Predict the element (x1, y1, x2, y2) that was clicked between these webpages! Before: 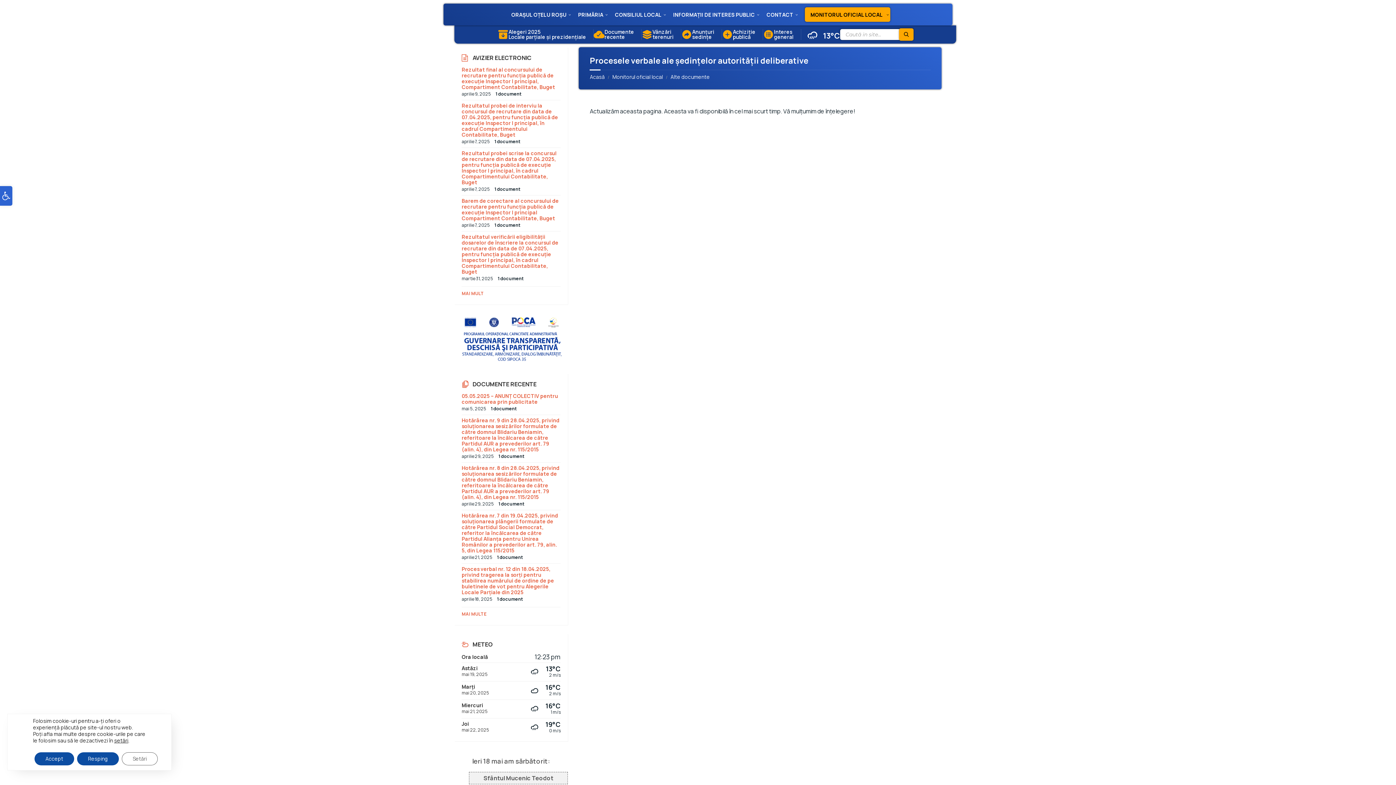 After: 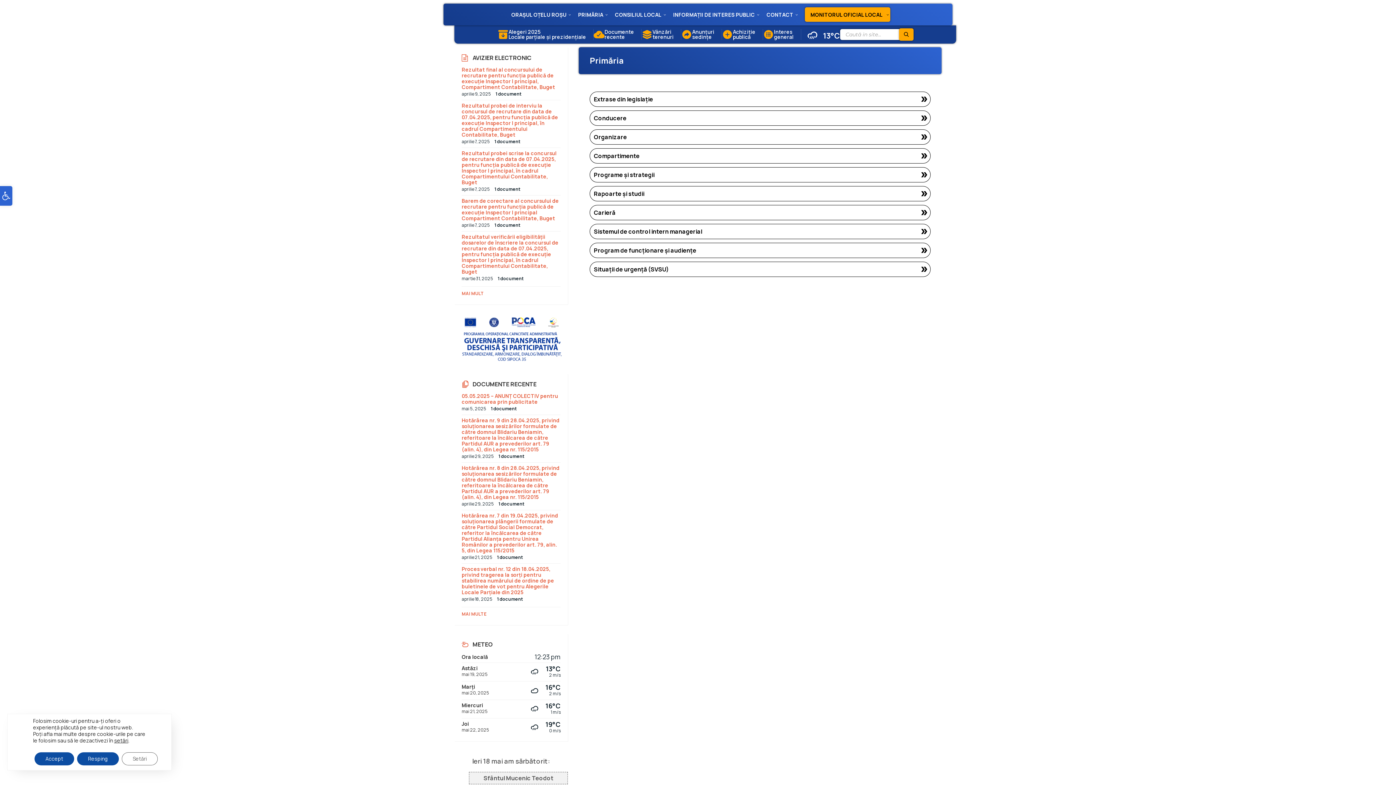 Action: label: PRIMĂRIA bbox: (572, 7, 609, 21)